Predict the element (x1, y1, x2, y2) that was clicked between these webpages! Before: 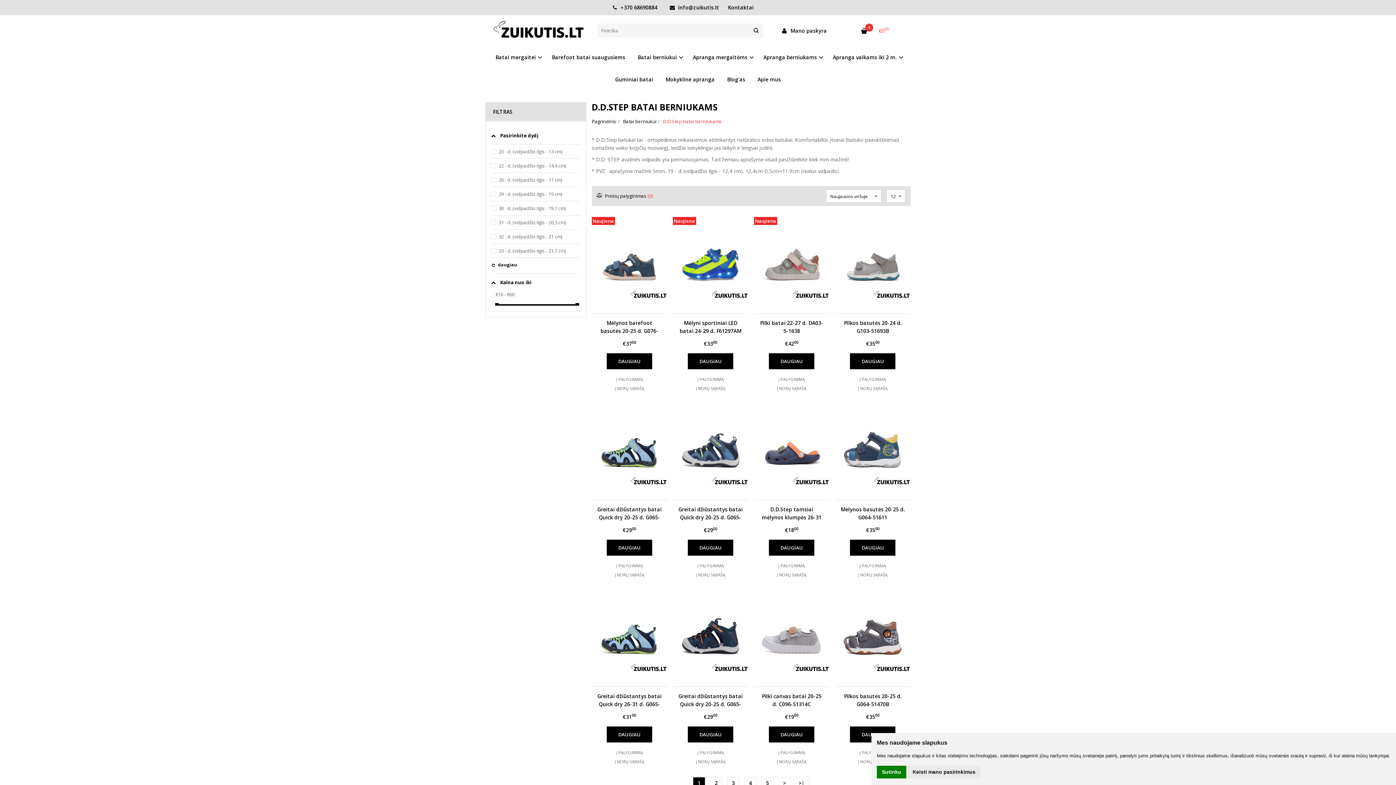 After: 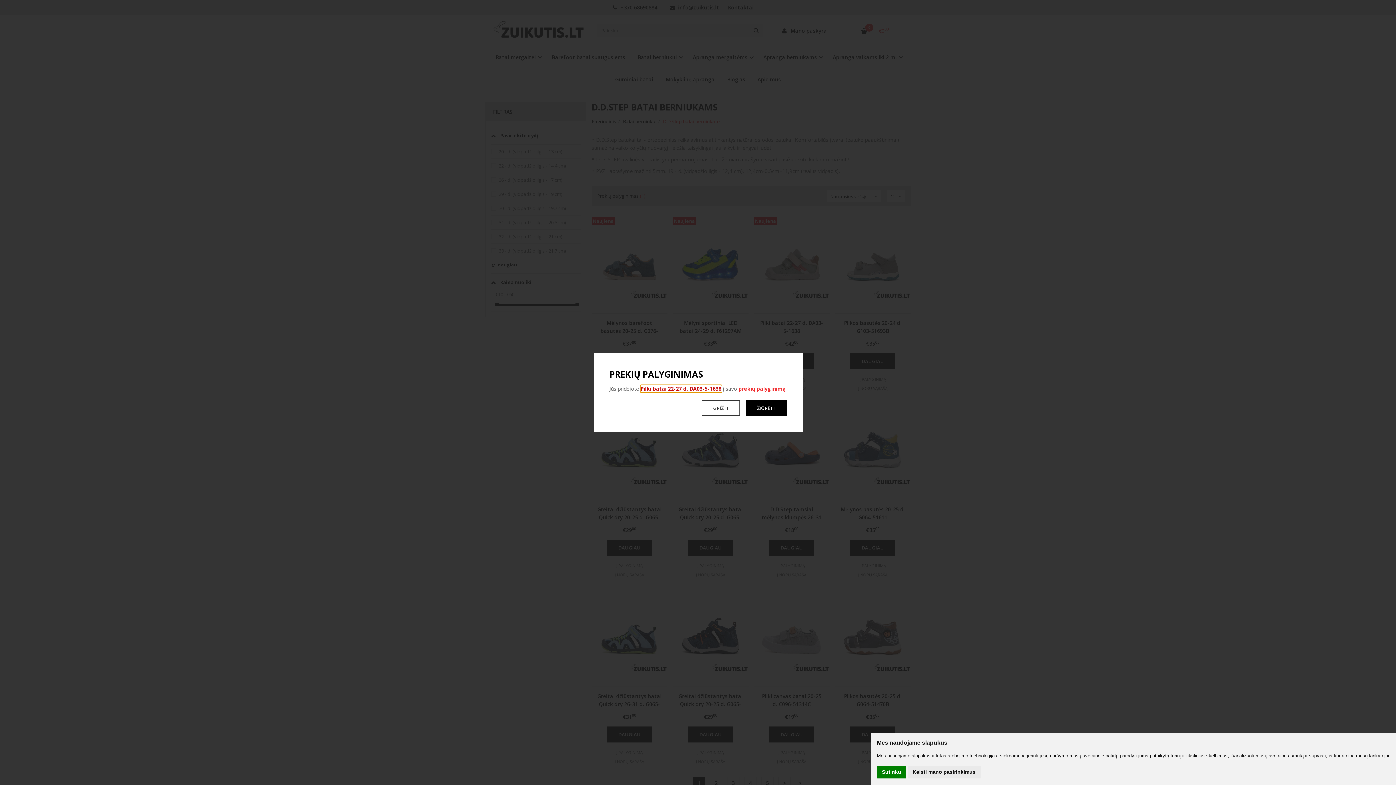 Action: label: Į PALYGINIMĄ bbox: (754, 374, 829, 383)